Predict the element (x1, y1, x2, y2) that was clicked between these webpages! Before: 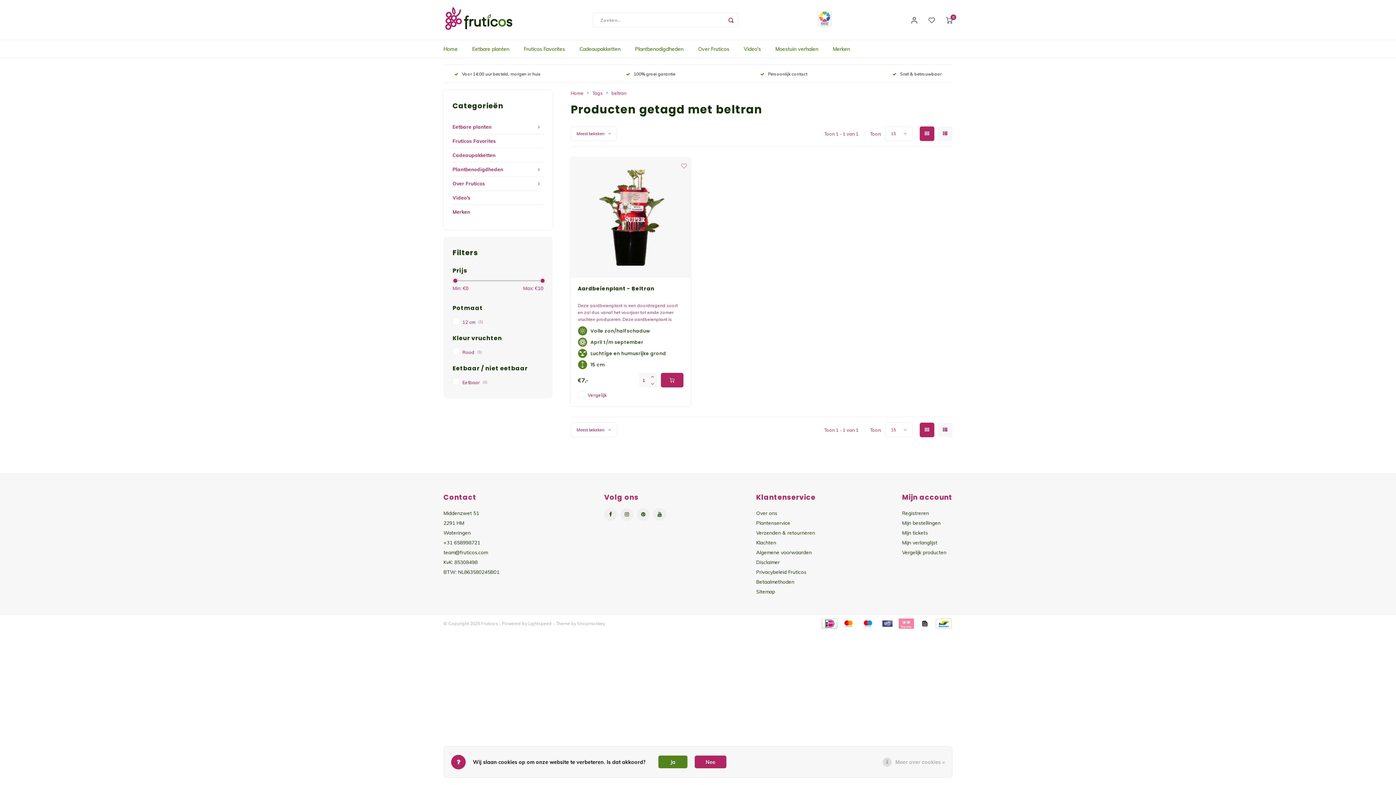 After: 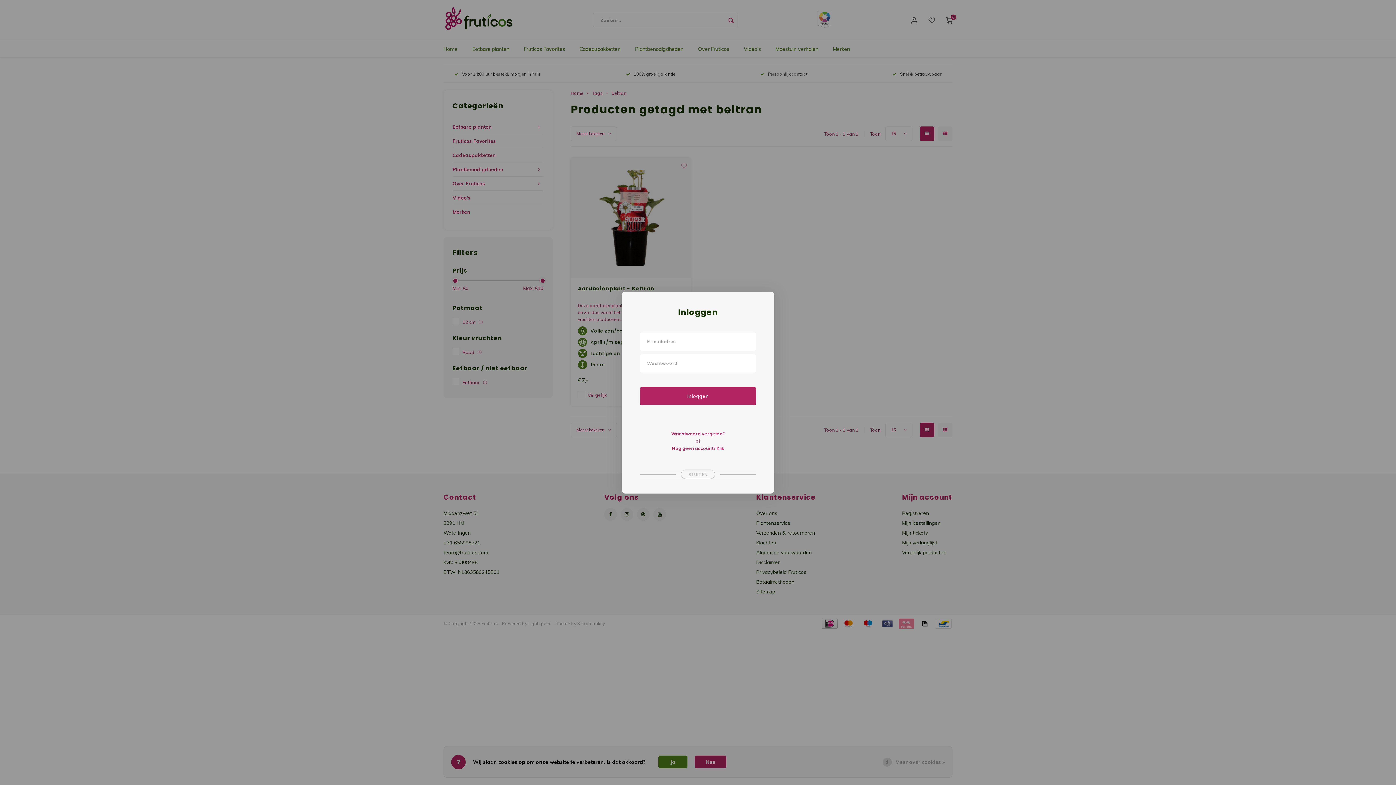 Action: bbox: (681, 161, 687, 169)